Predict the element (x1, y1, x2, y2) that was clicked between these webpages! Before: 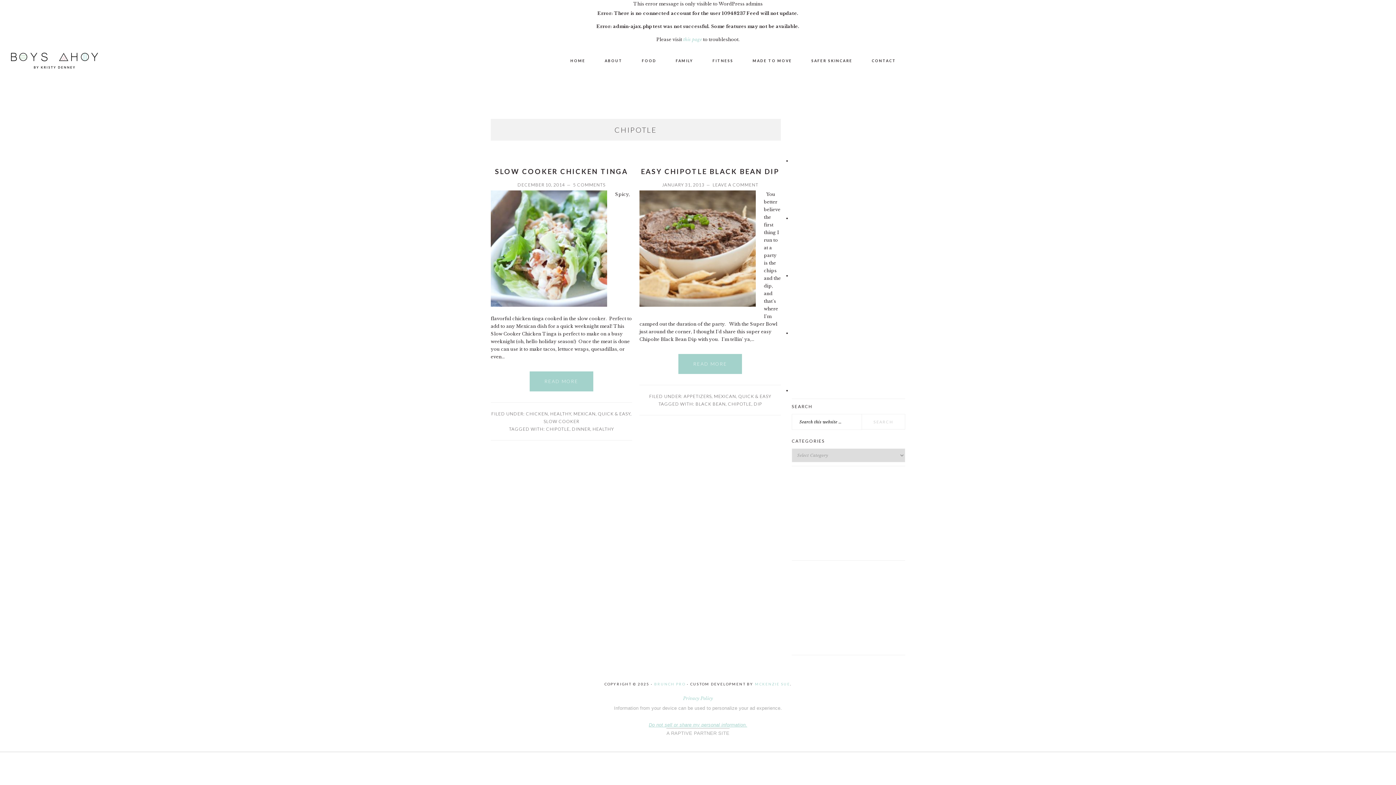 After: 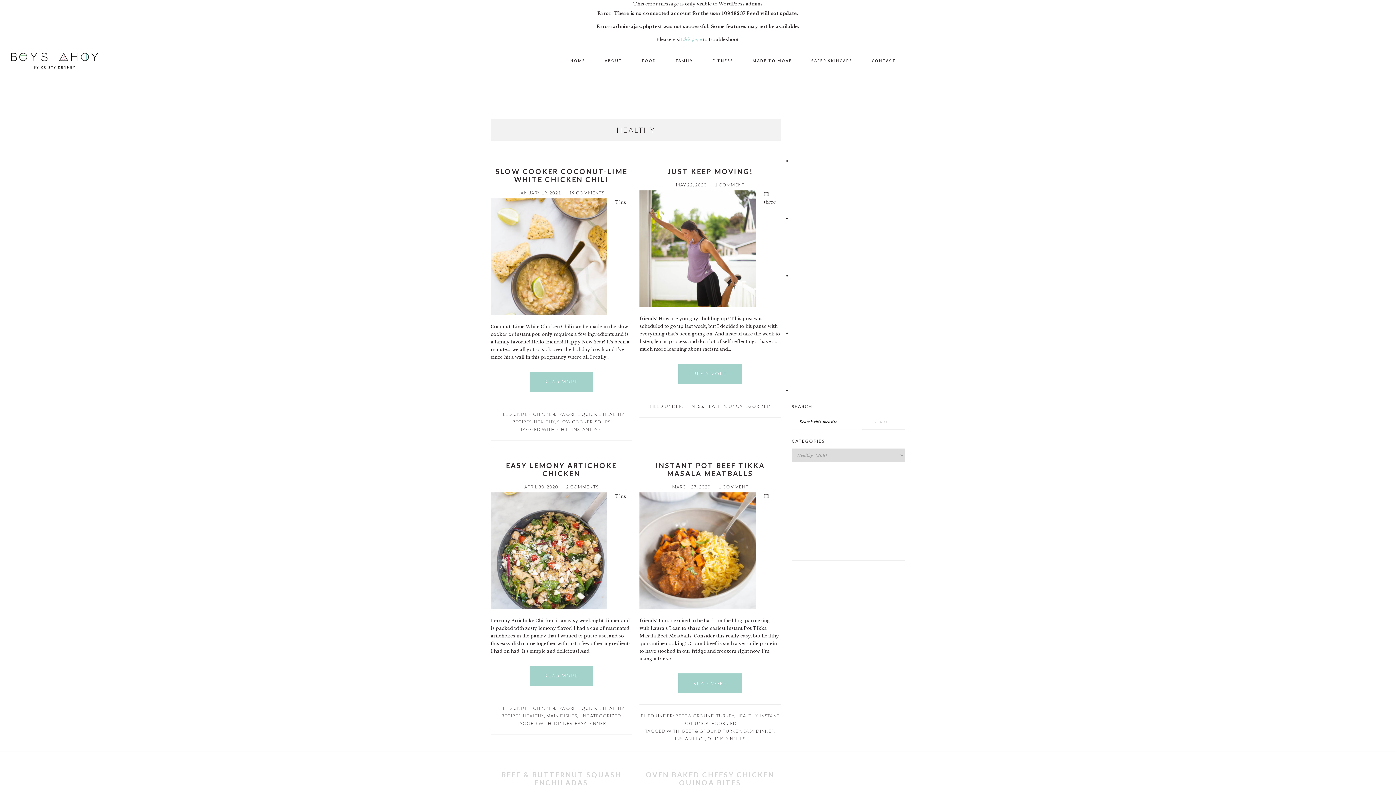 Action: label: HEALTHY bbox: (550, 411, 571, 416)